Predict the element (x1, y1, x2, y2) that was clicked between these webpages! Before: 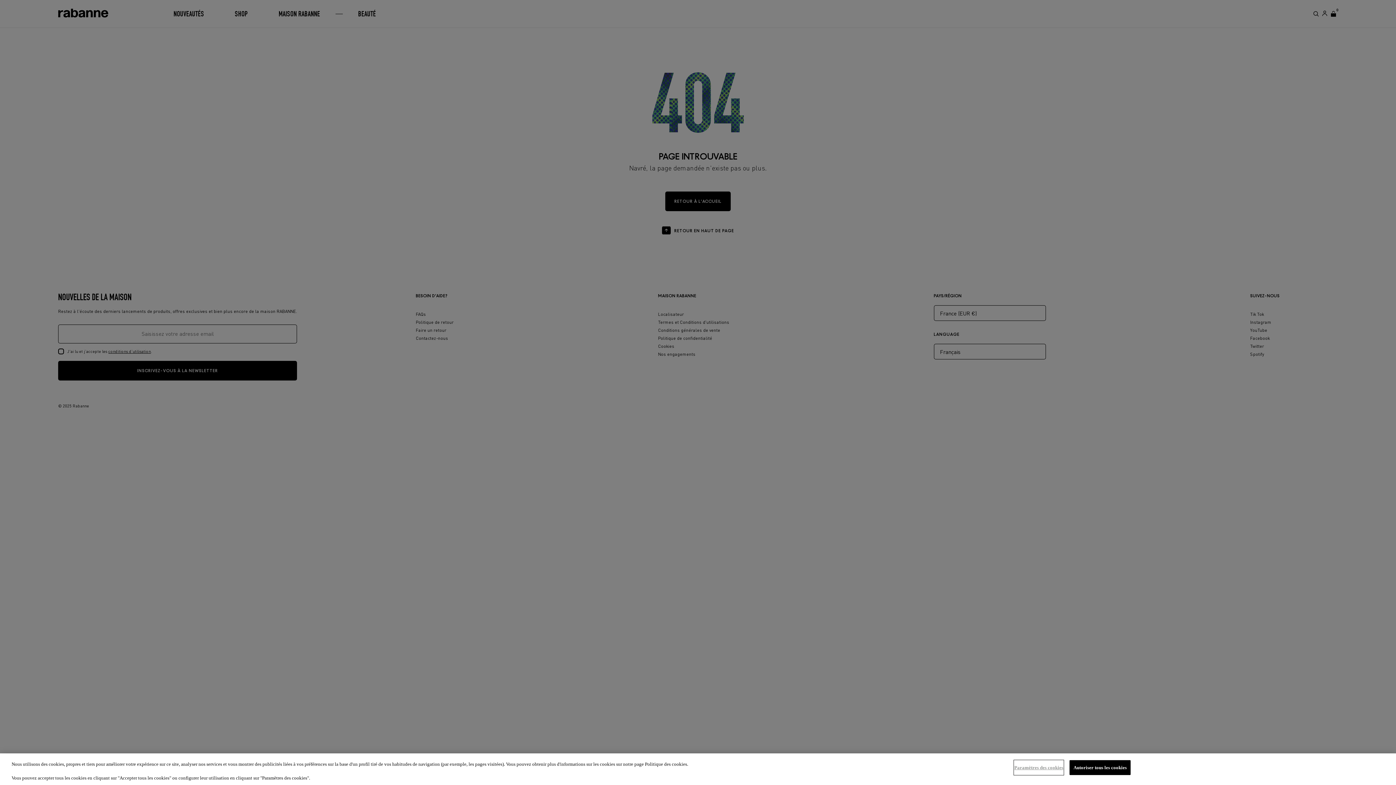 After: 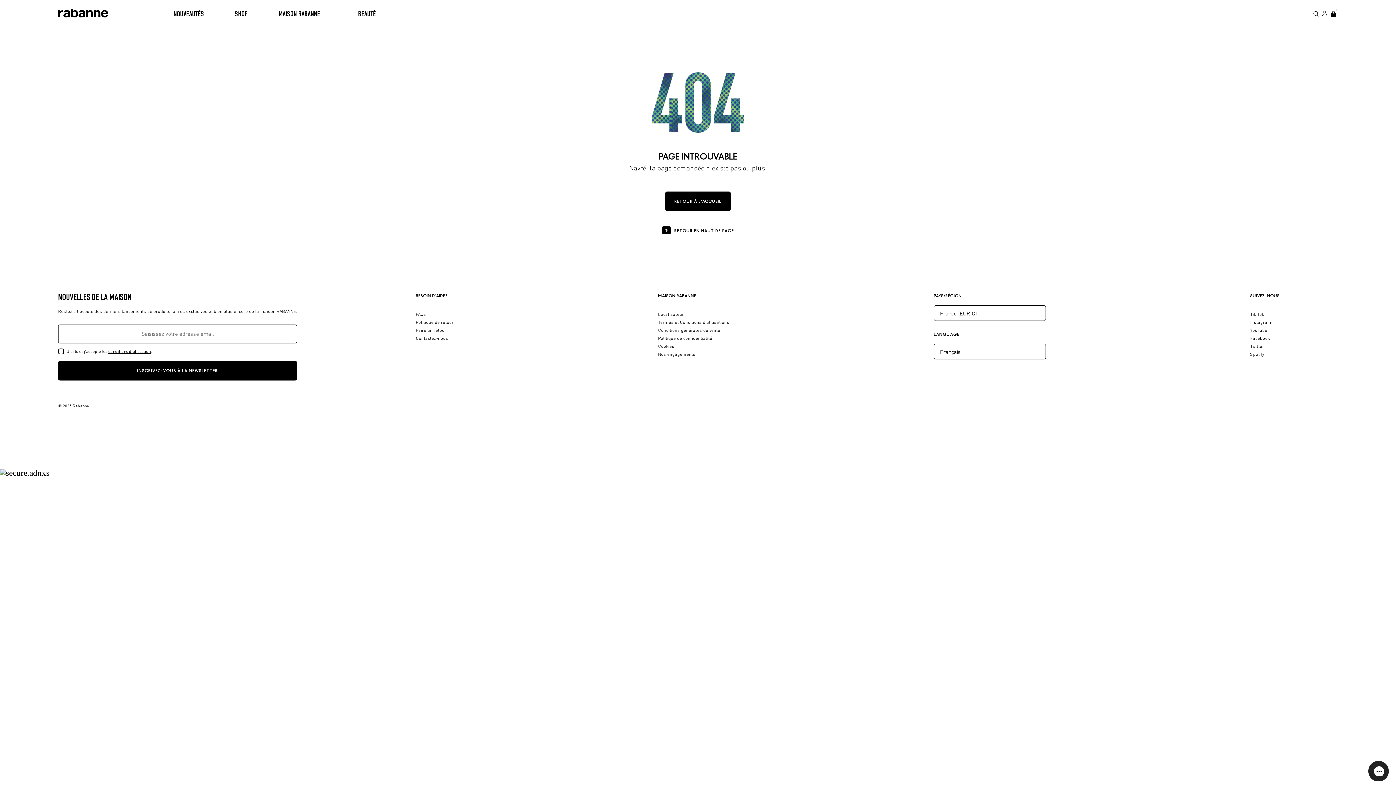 Action: bbox: (1069, 760, 1131, 775) label: Autoriser tous les cookies